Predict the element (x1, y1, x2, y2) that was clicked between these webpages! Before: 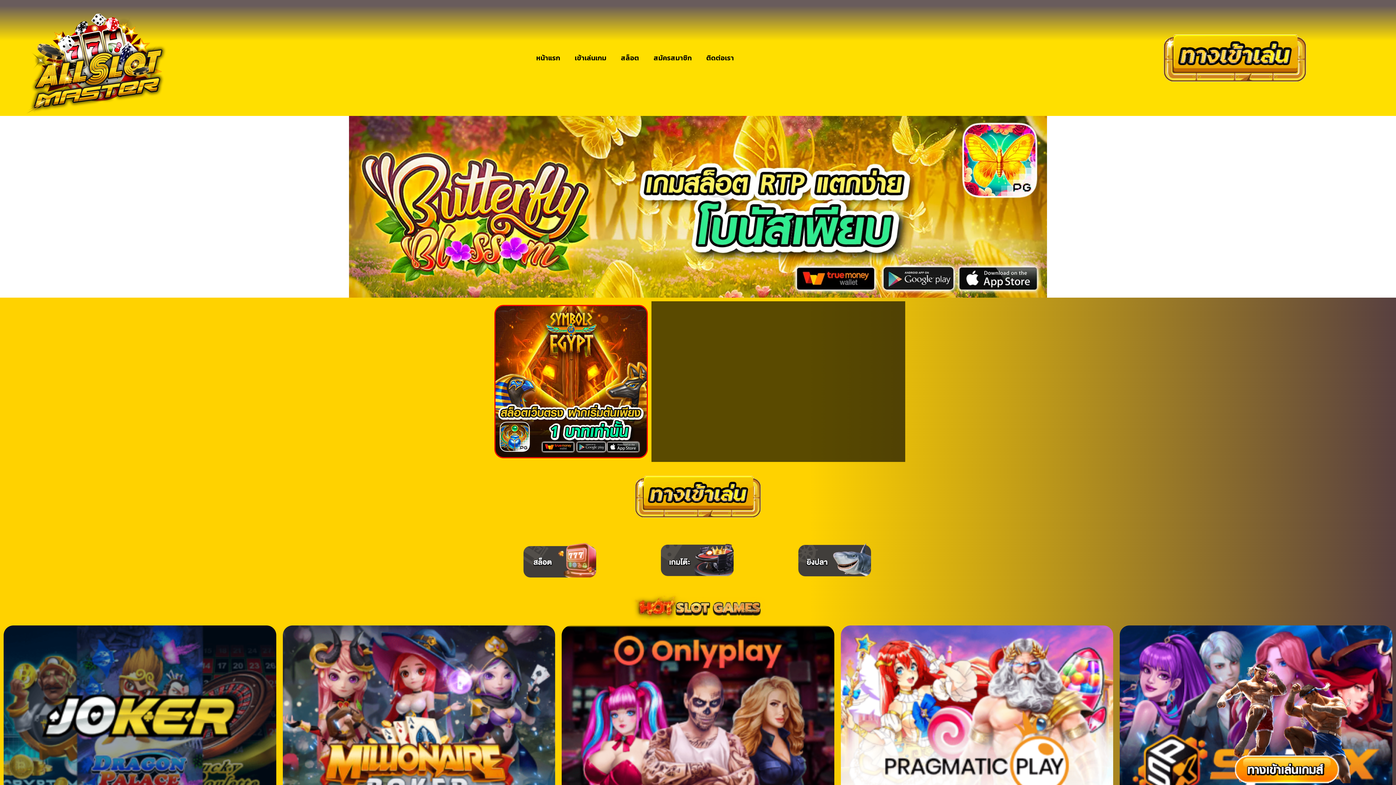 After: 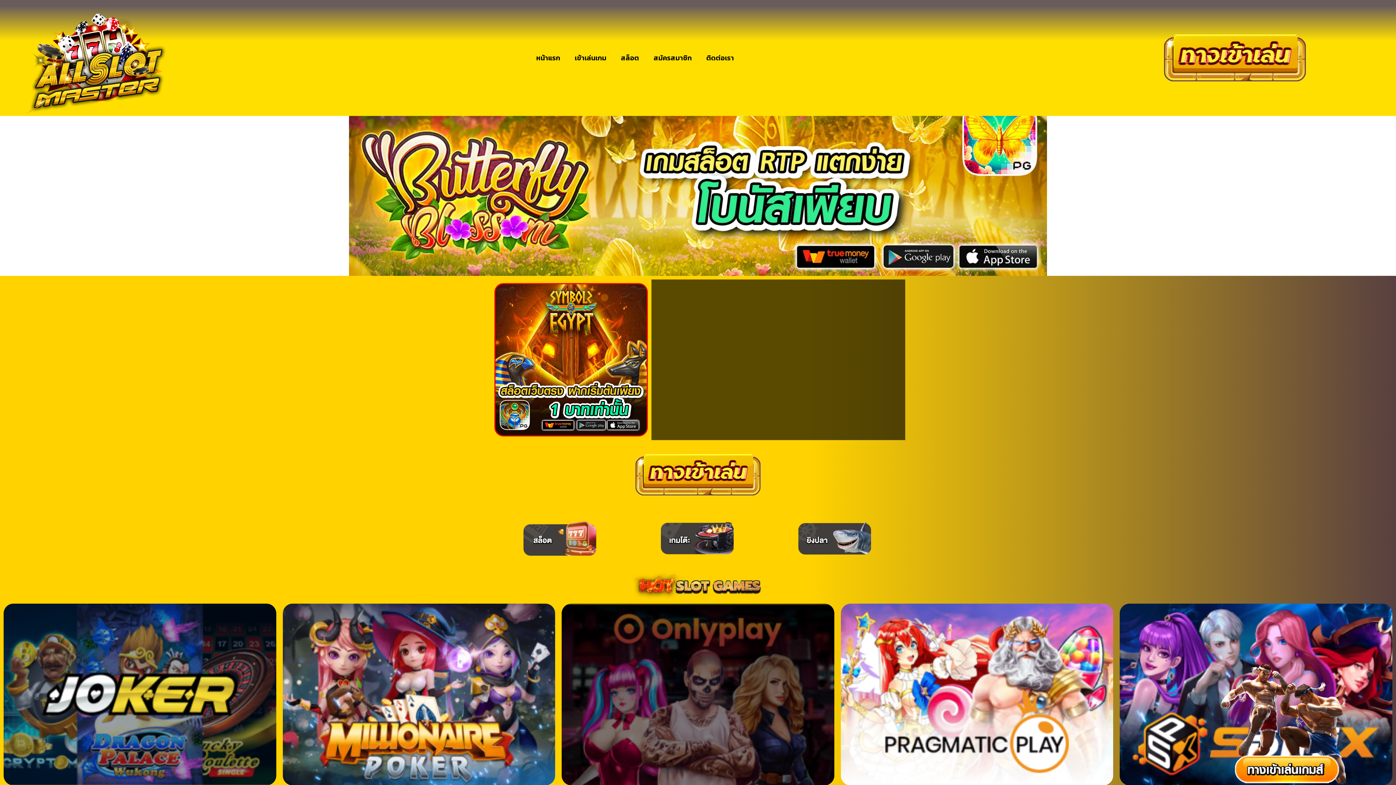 Action: bbox: (561, 625, 834, 807)